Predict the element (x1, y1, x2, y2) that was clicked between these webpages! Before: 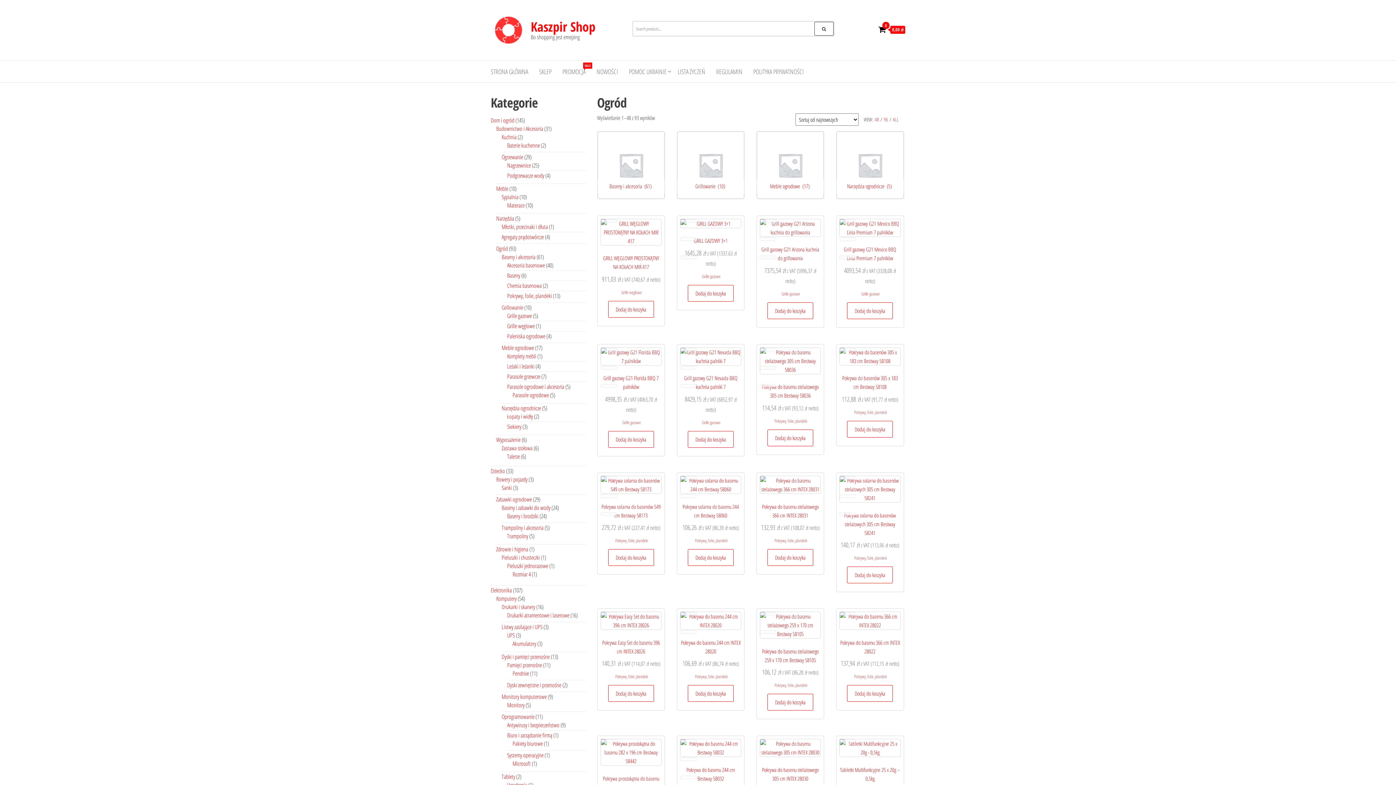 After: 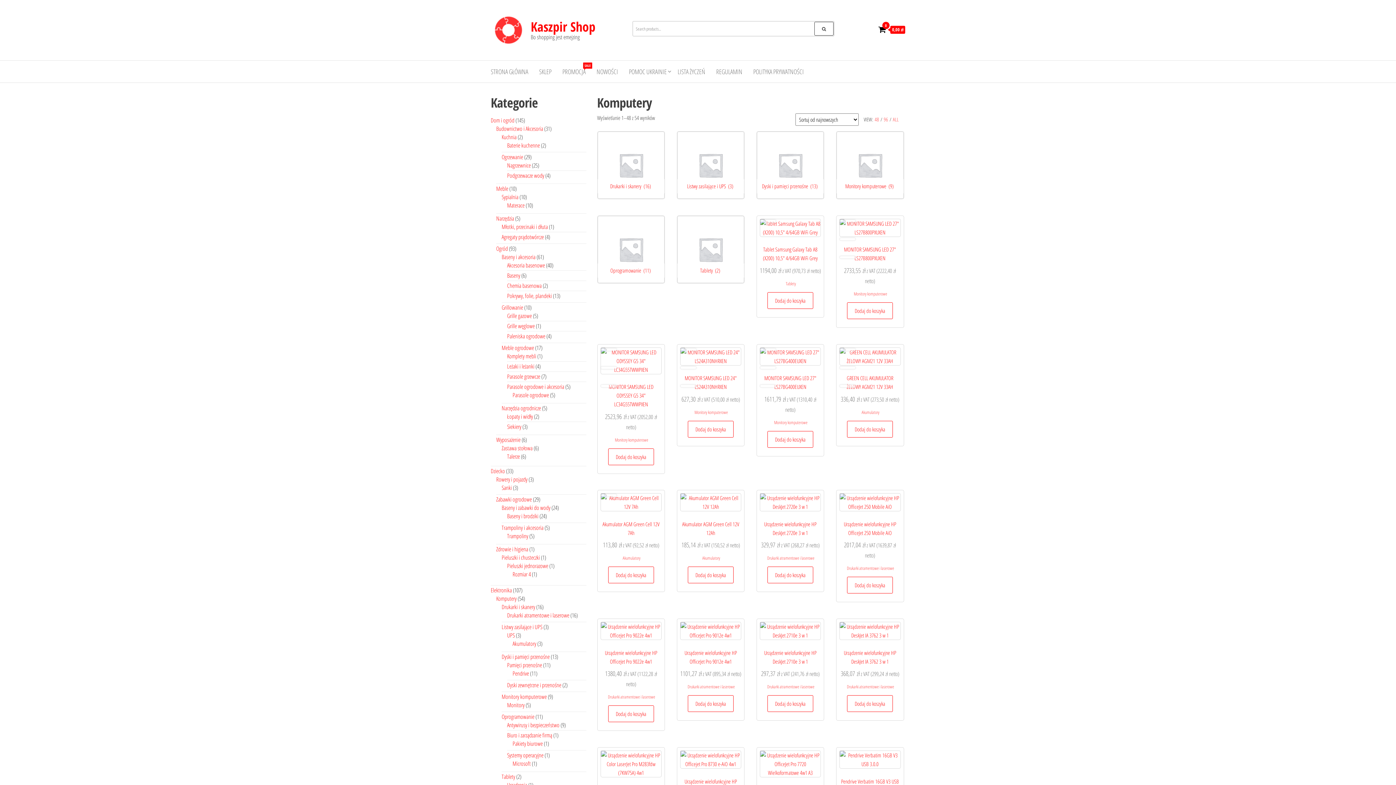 Action: label: Komputery bbox: (496, 594, 516, 602)